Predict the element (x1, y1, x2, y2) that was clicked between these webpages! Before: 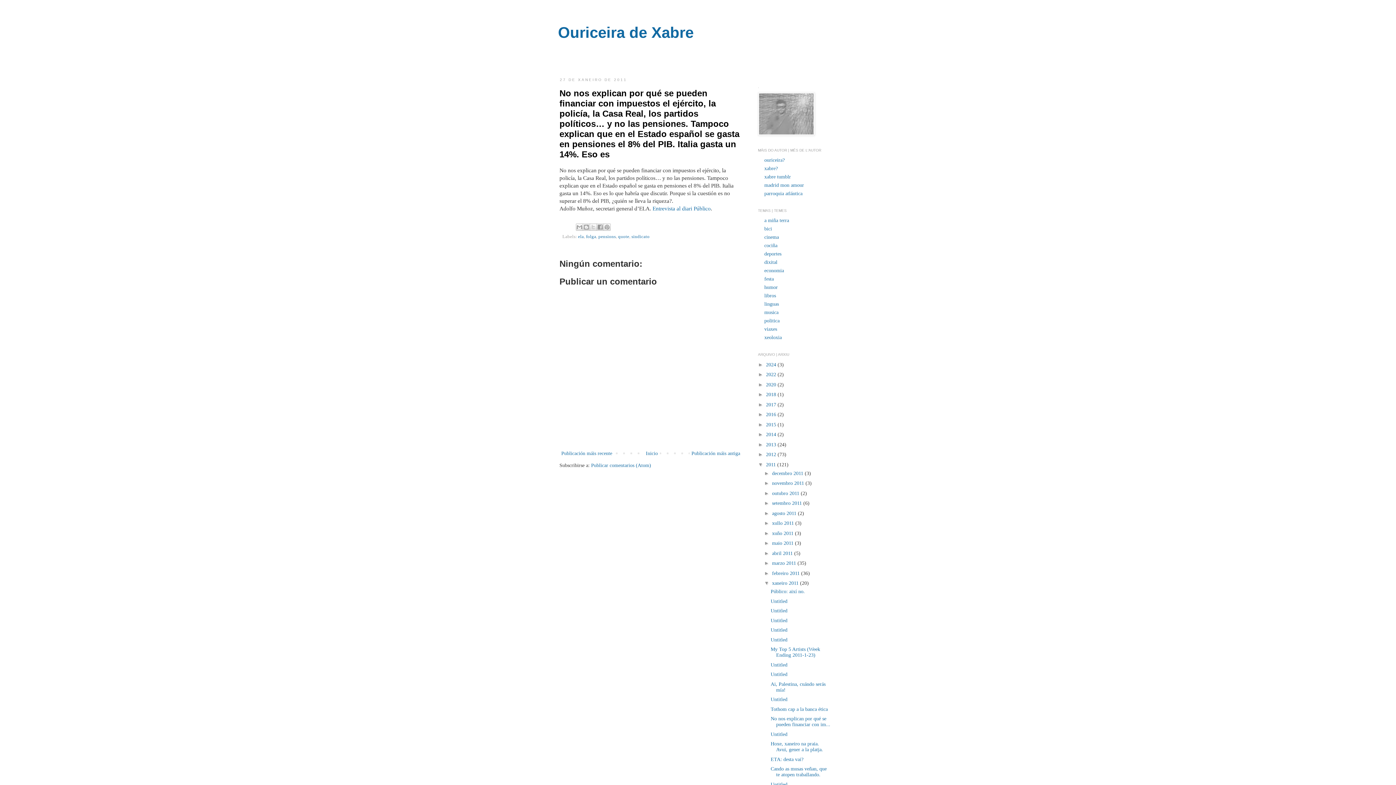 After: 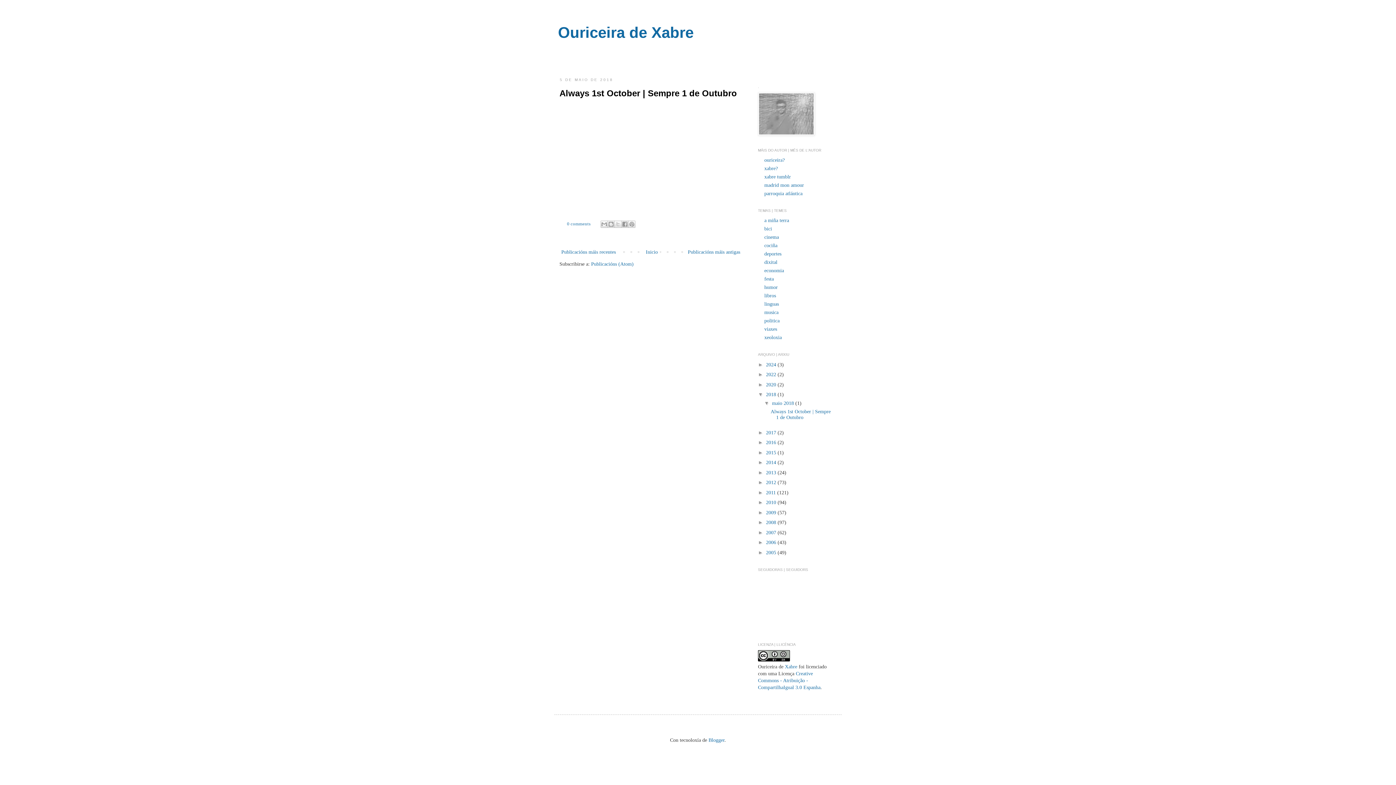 Action: label: 2018  bbox: (766, 392, 777, 397)